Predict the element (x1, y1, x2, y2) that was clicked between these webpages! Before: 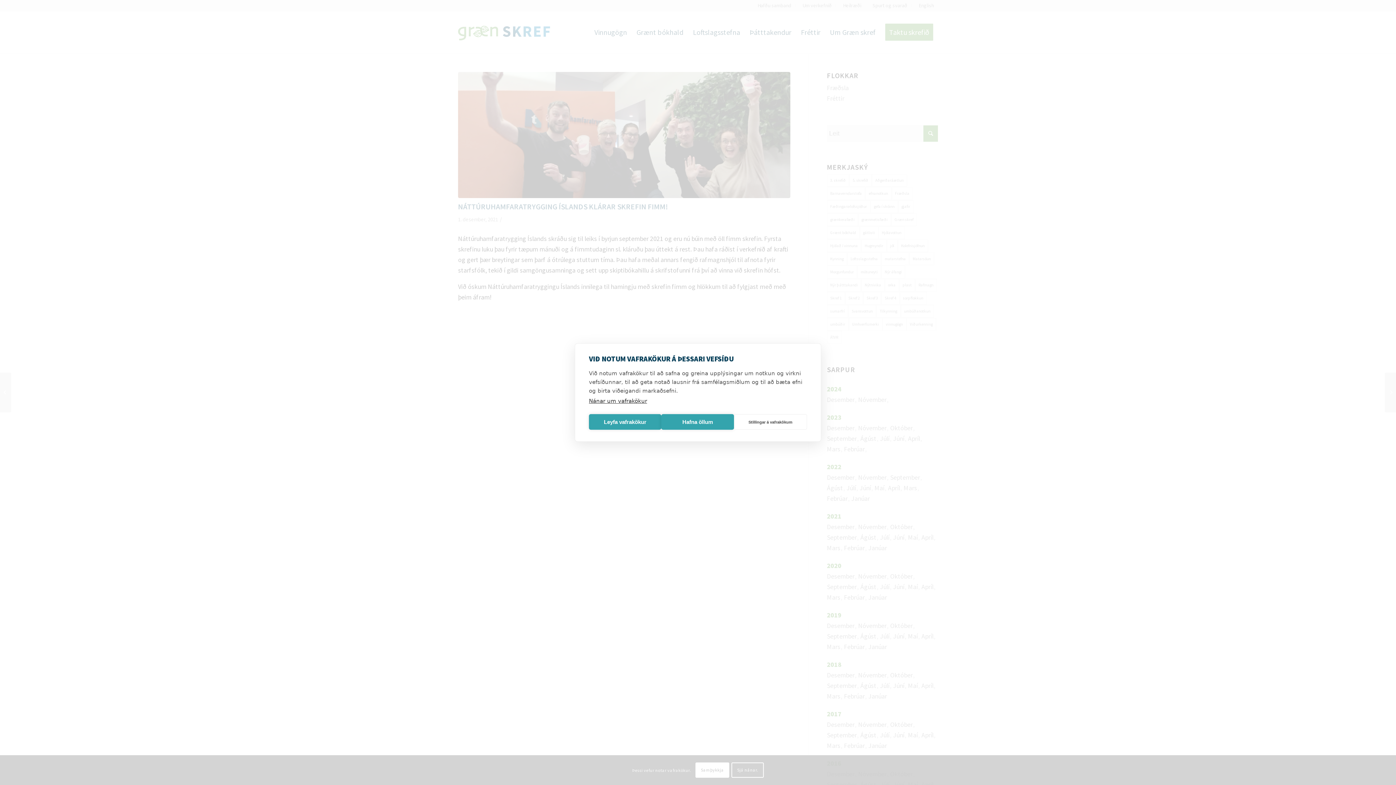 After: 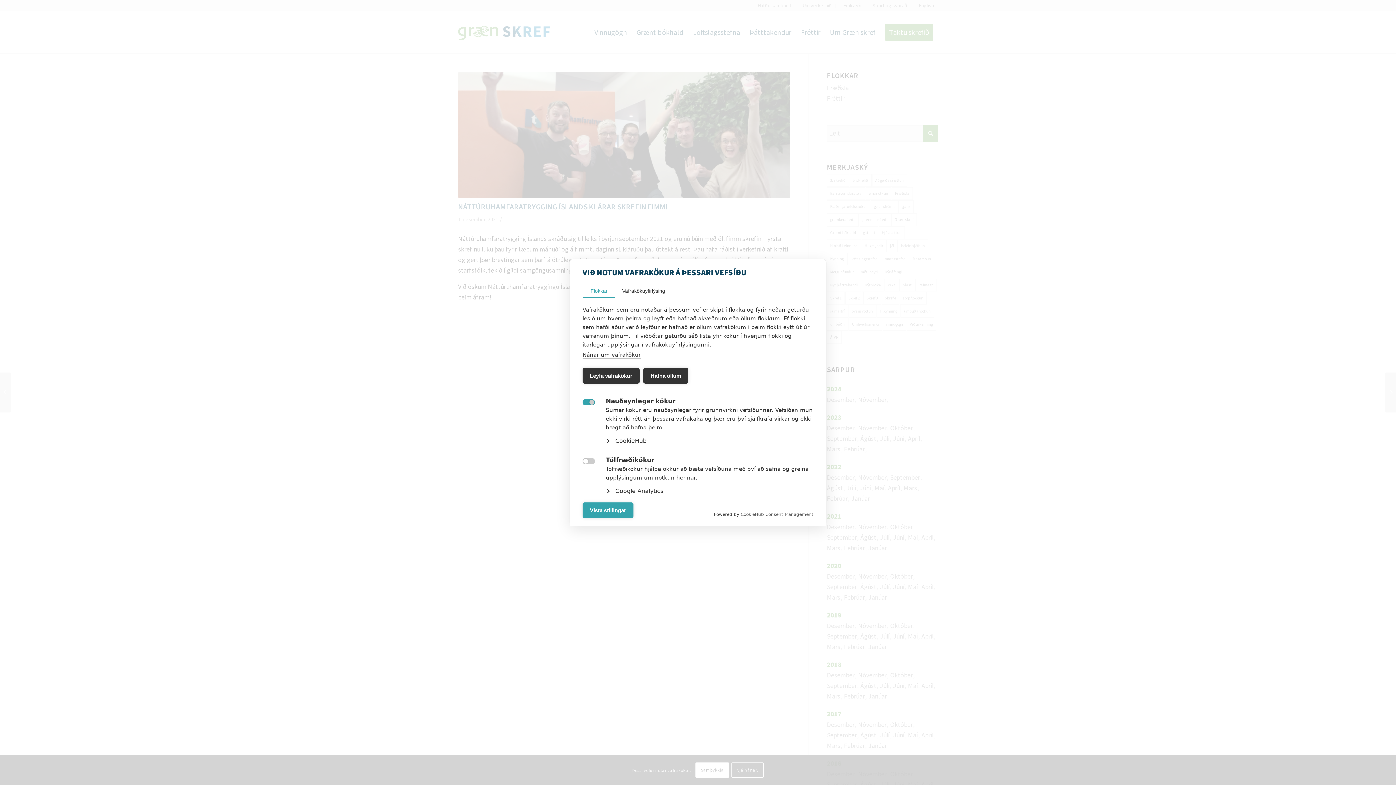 Action: label: Stillingar á vafrakökum bbox: (734, 414, 807, 430)